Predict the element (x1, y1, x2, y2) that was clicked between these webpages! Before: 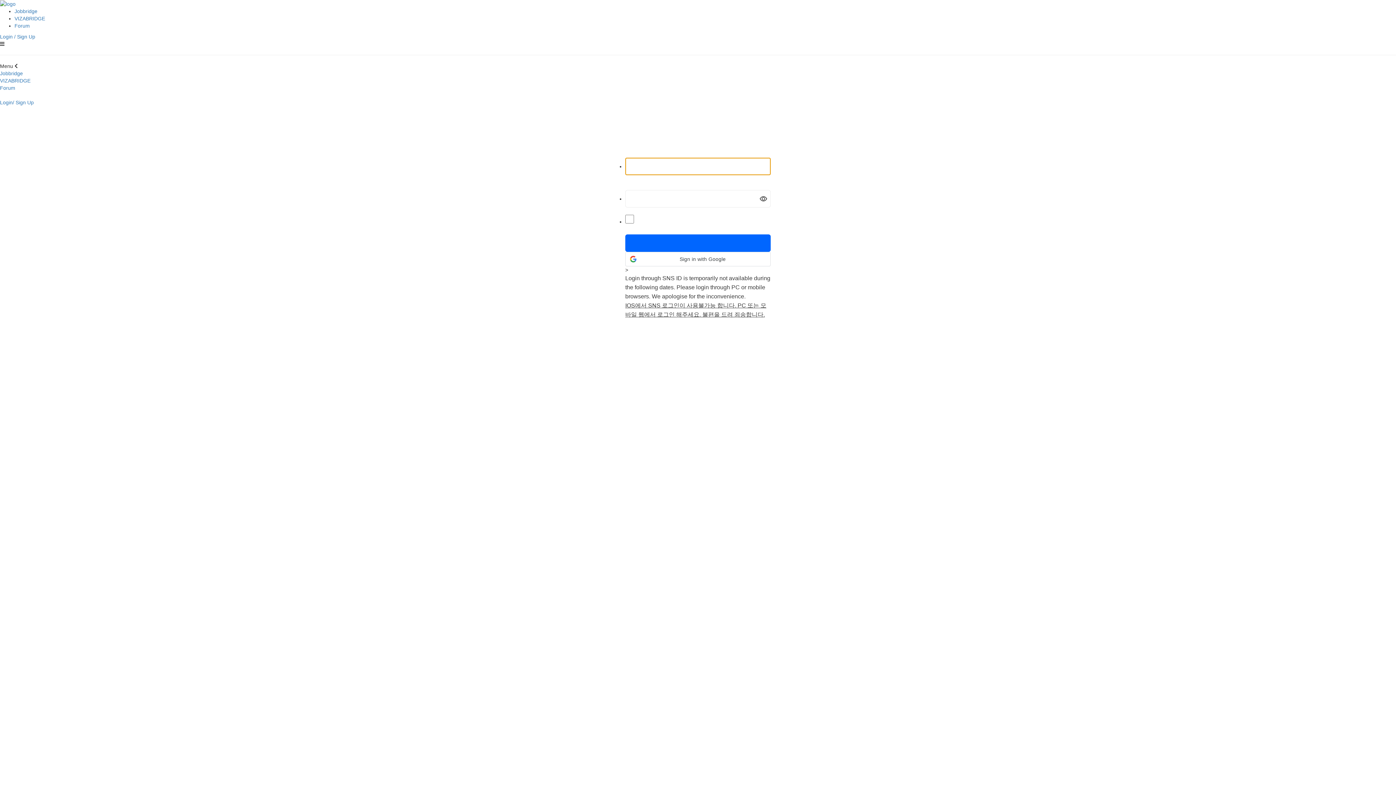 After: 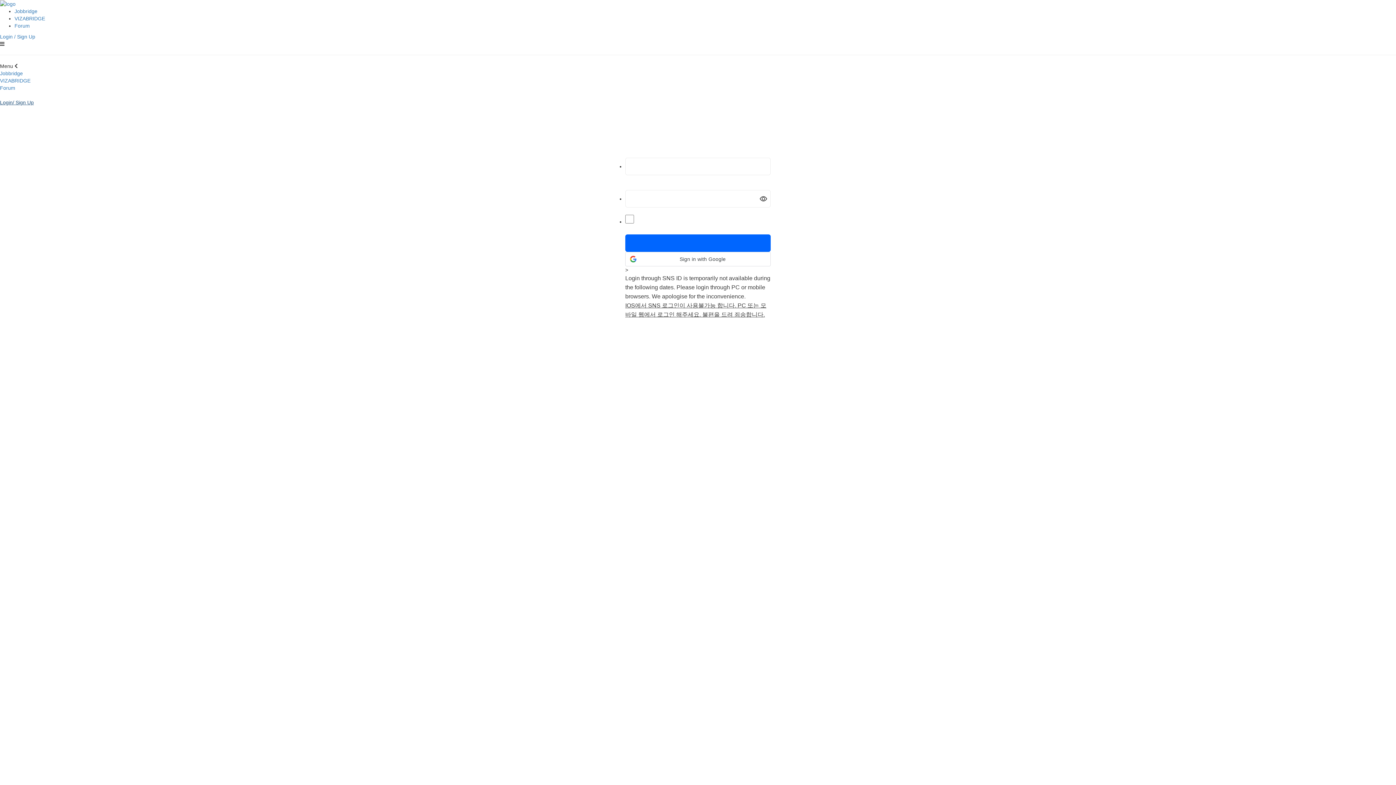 Action: label: Login/ Sign Up bbox: (0, 99, 33, 105)